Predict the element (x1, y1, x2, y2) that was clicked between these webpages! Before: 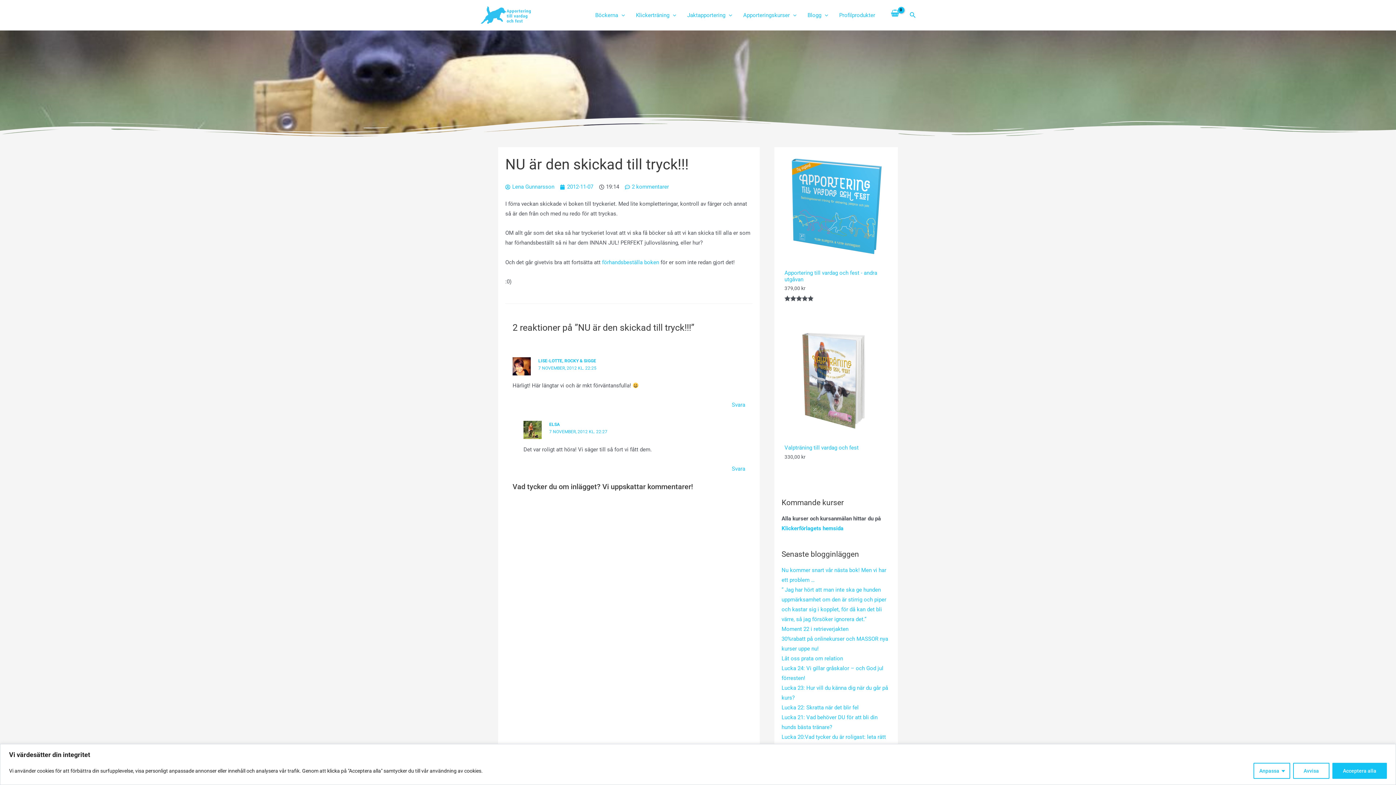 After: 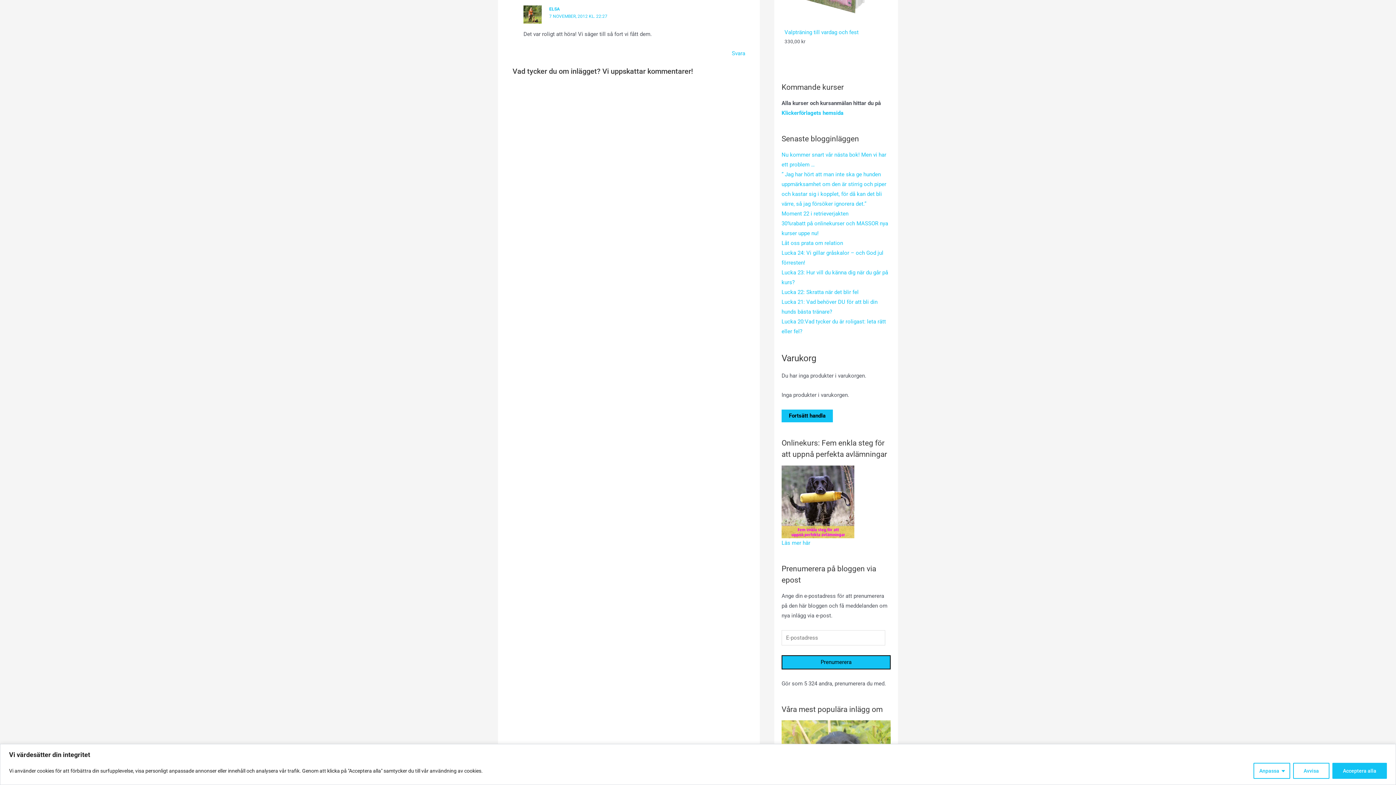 Action: bbox: (549, 429, 607, 434) label: 7 NOVEMBER, 2012 KL. 22:27